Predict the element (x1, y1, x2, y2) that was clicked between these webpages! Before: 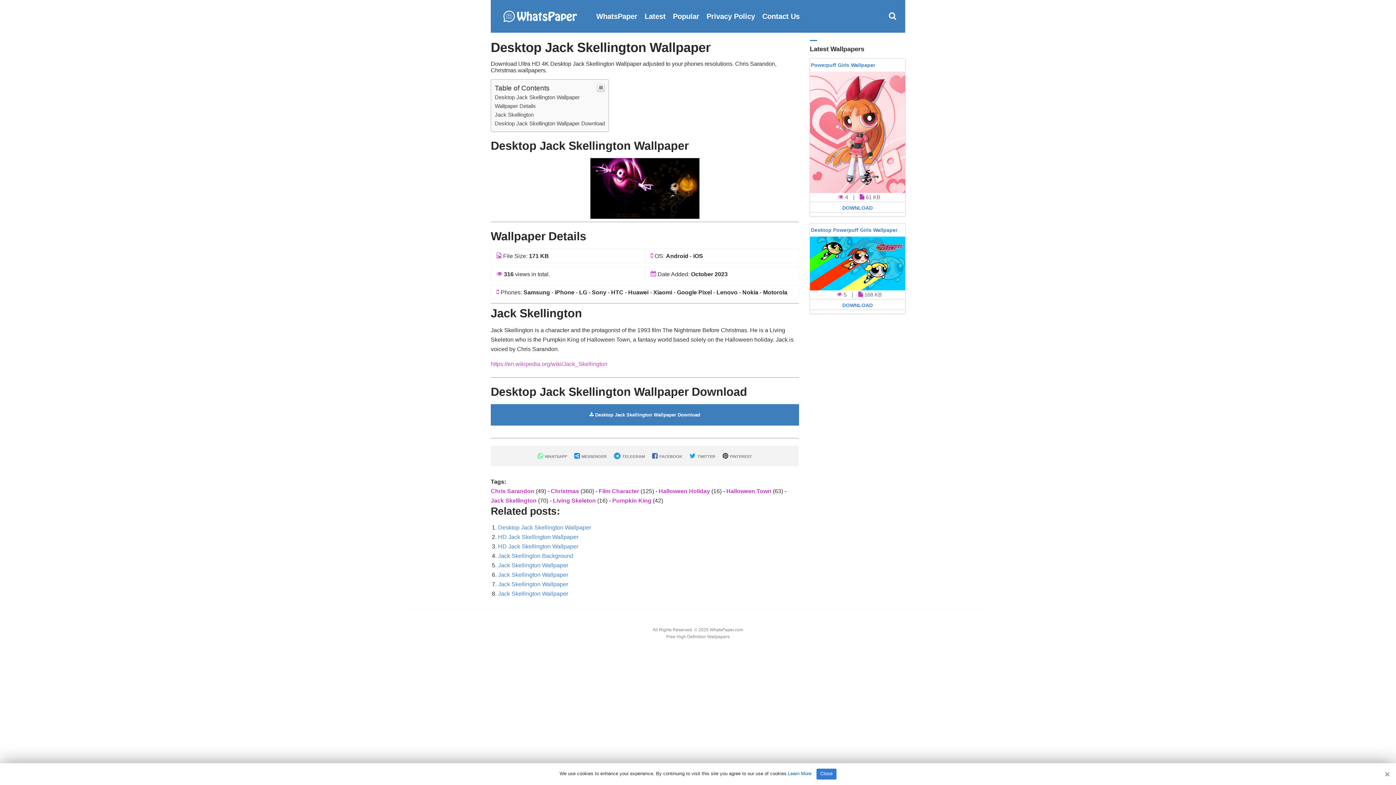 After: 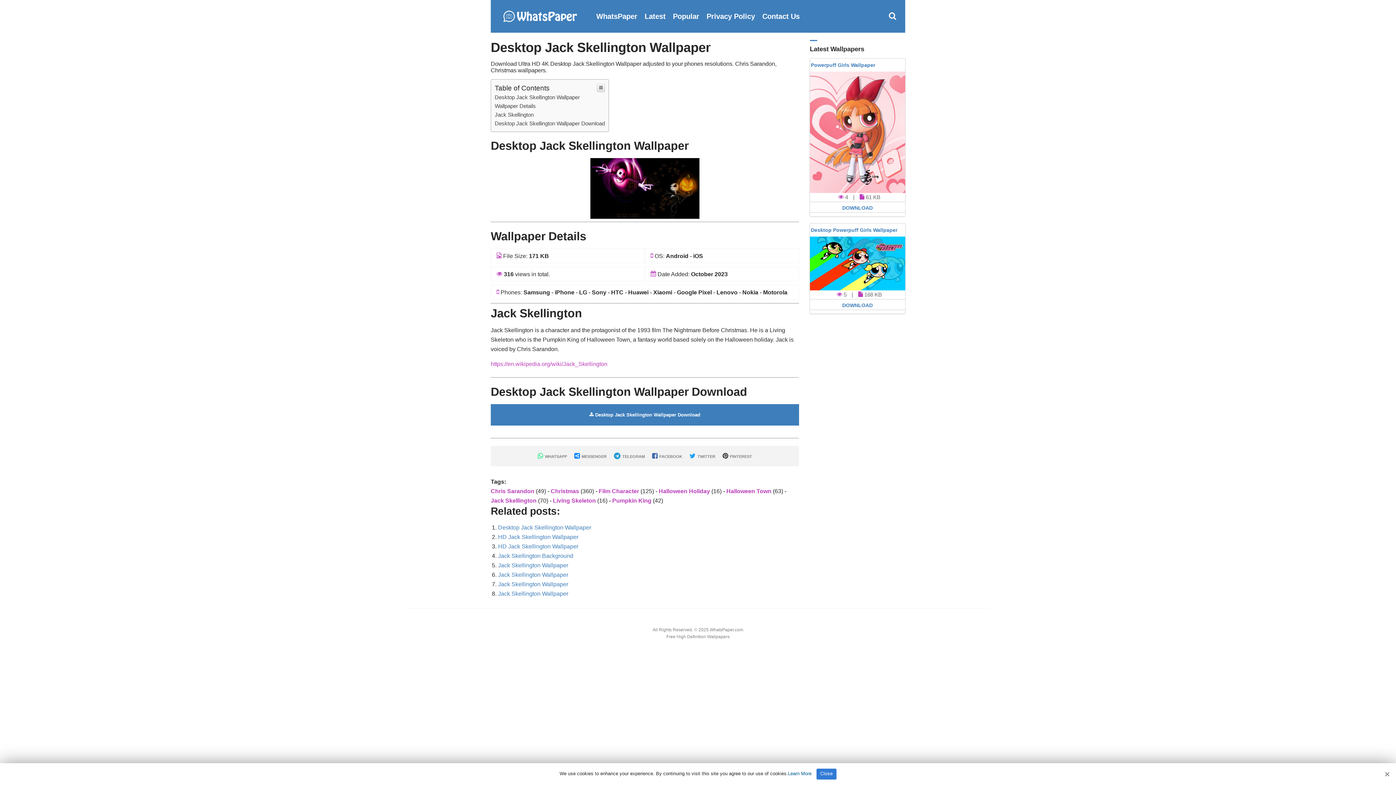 Action: bbox: (494, 94, 580, 100) label: Desktop Jack Skellington Wallpaper